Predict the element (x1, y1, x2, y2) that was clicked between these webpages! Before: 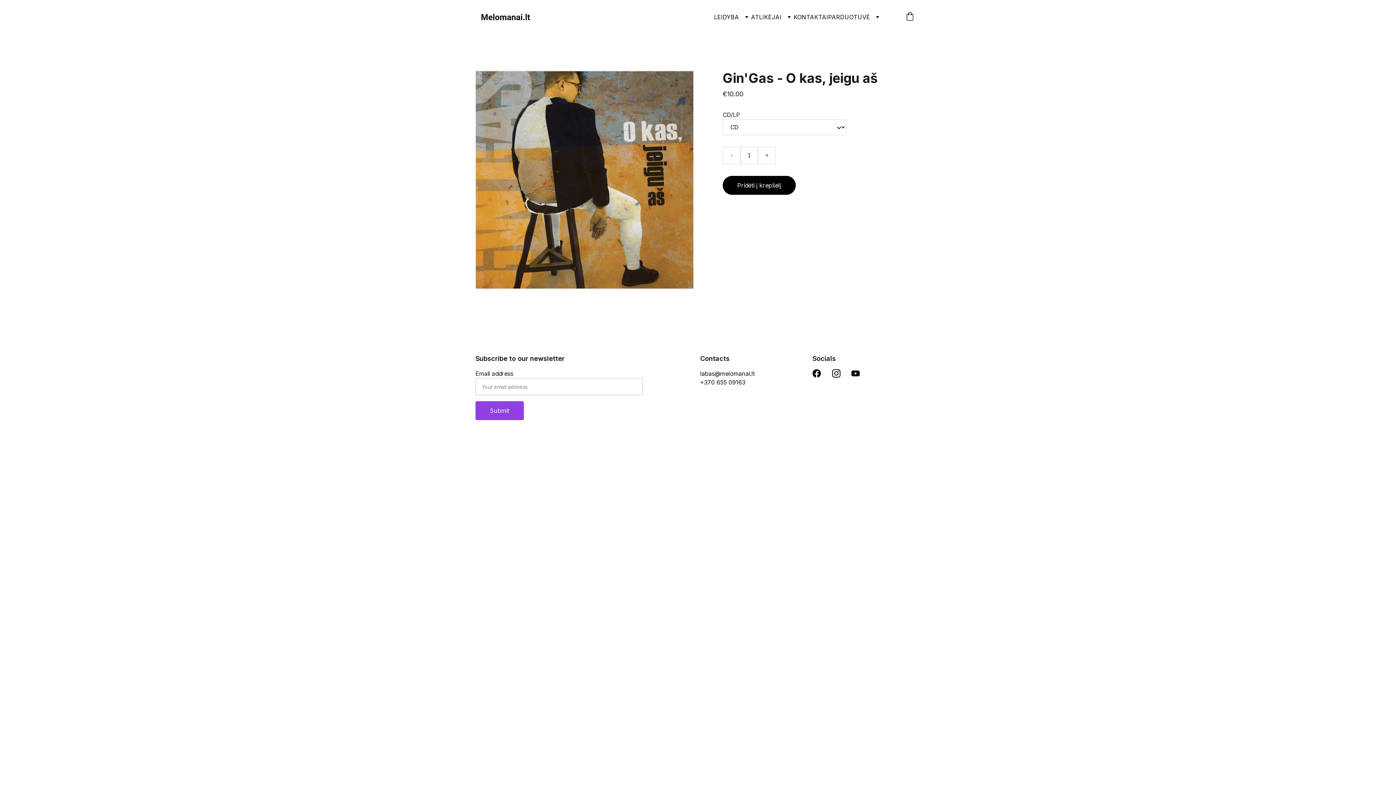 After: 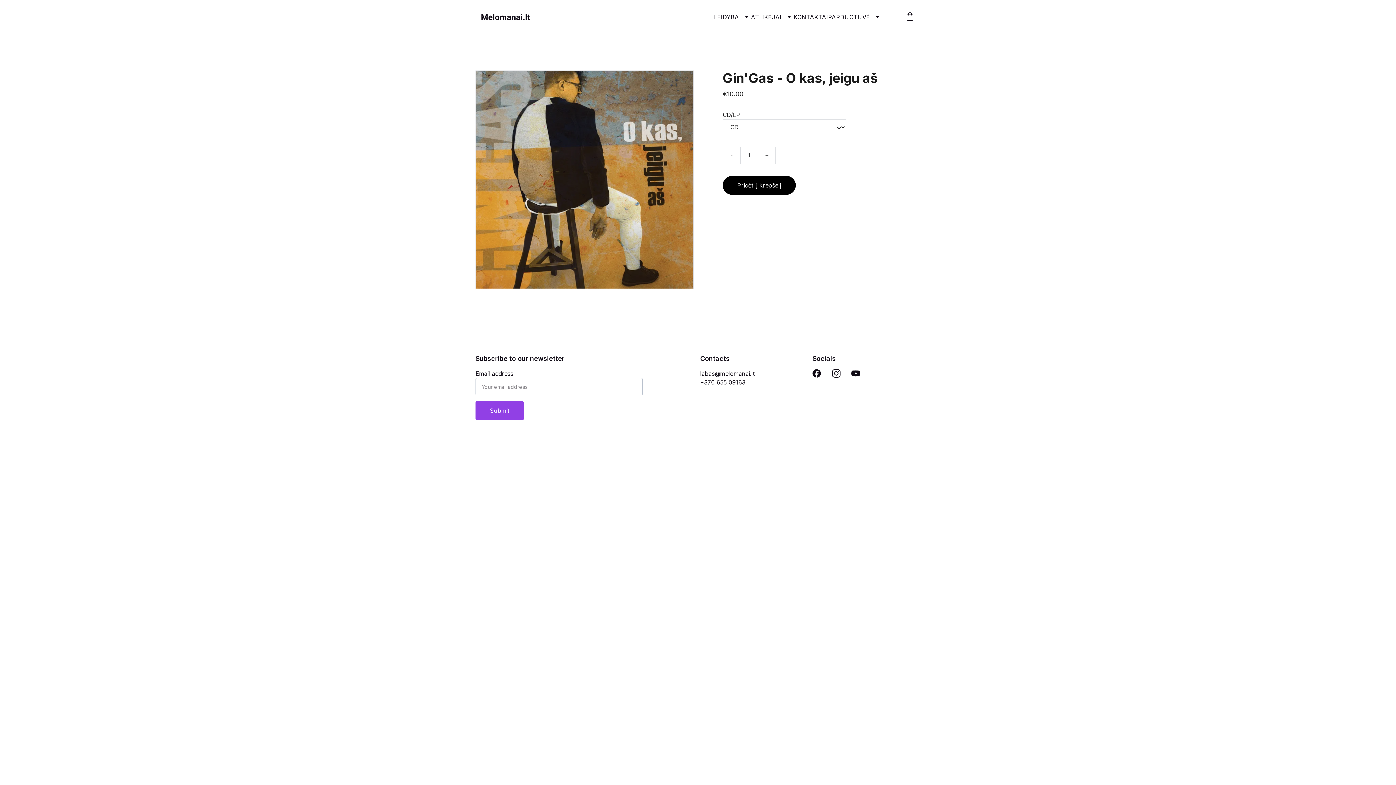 Action: bbox: (851, 369, 860, 377)